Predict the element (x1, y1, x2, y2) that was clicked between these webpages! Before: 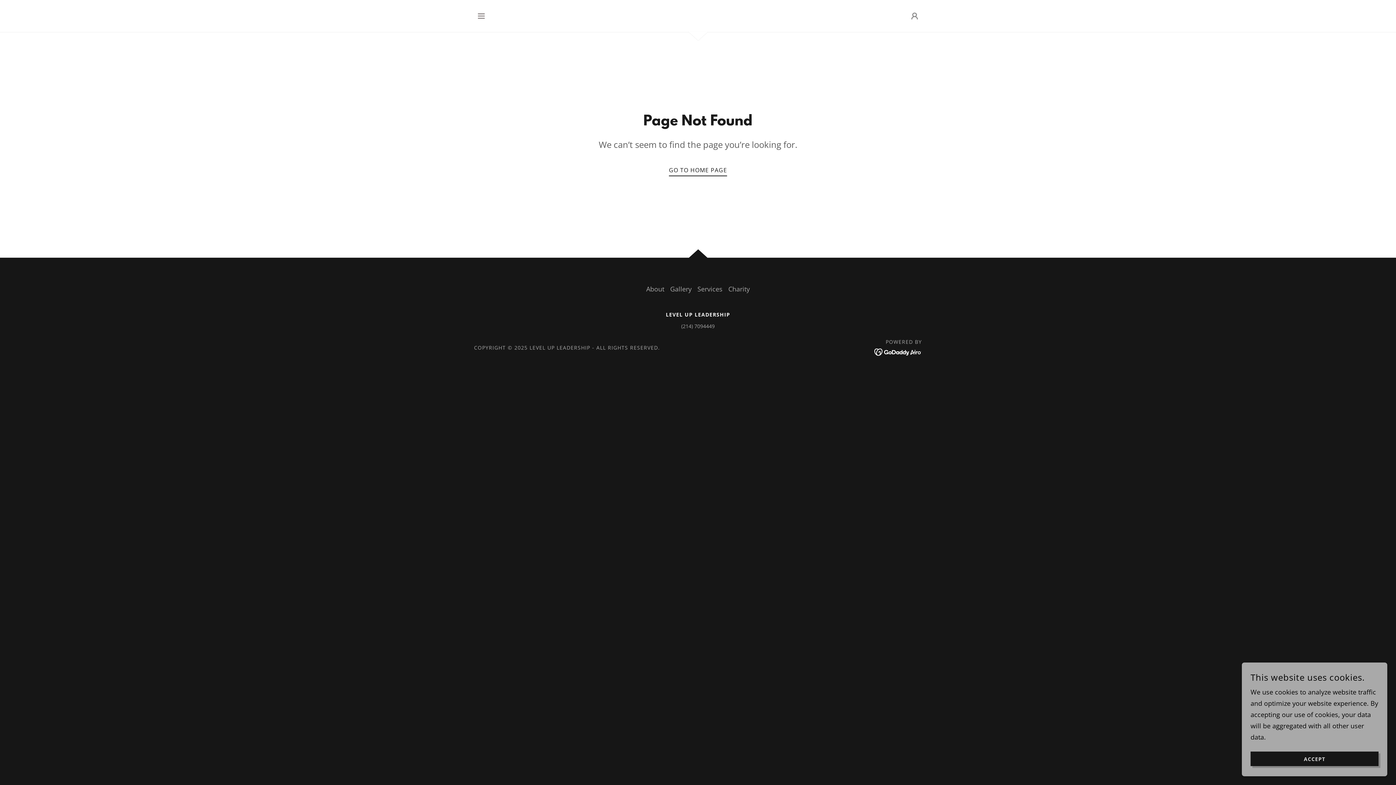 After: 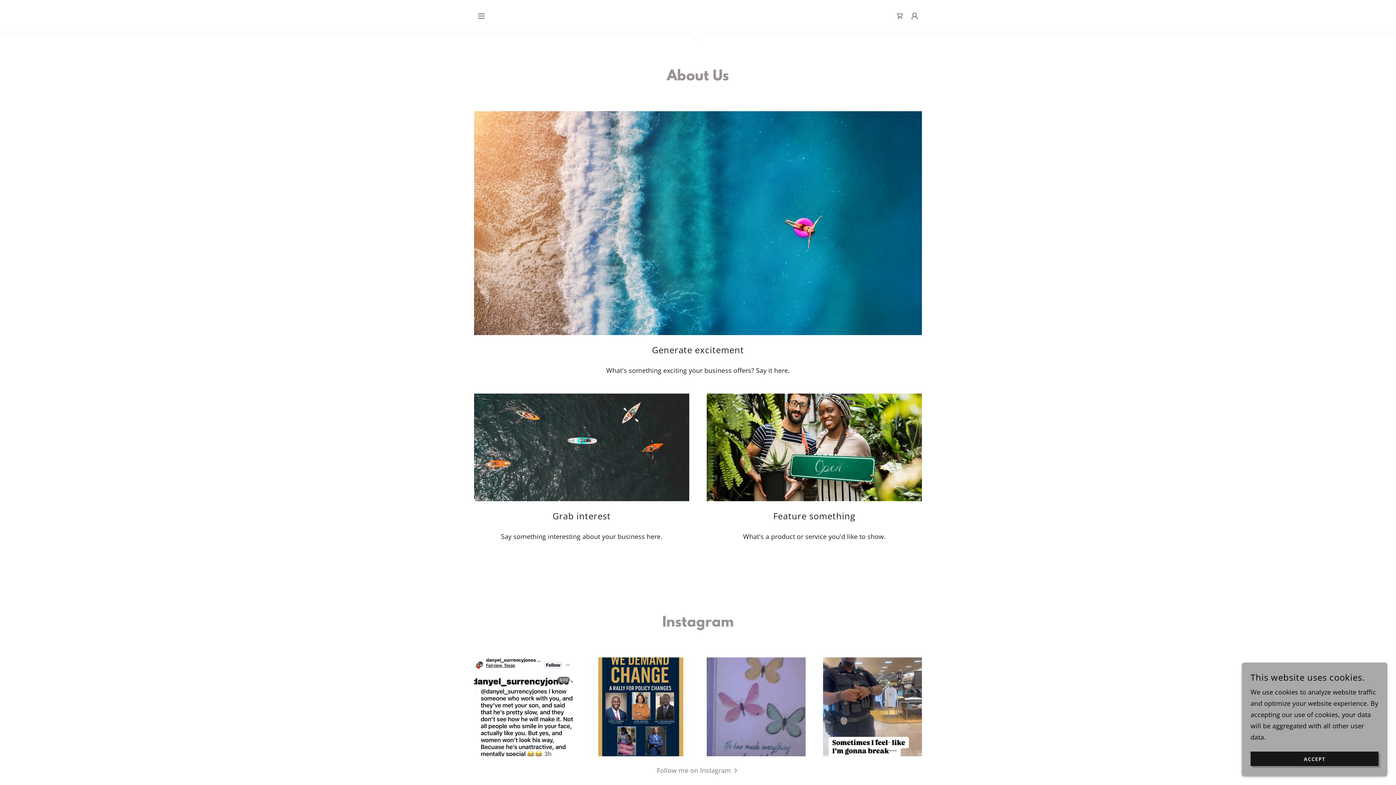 Action: bbox: (643, 281, 667, 297) label: About